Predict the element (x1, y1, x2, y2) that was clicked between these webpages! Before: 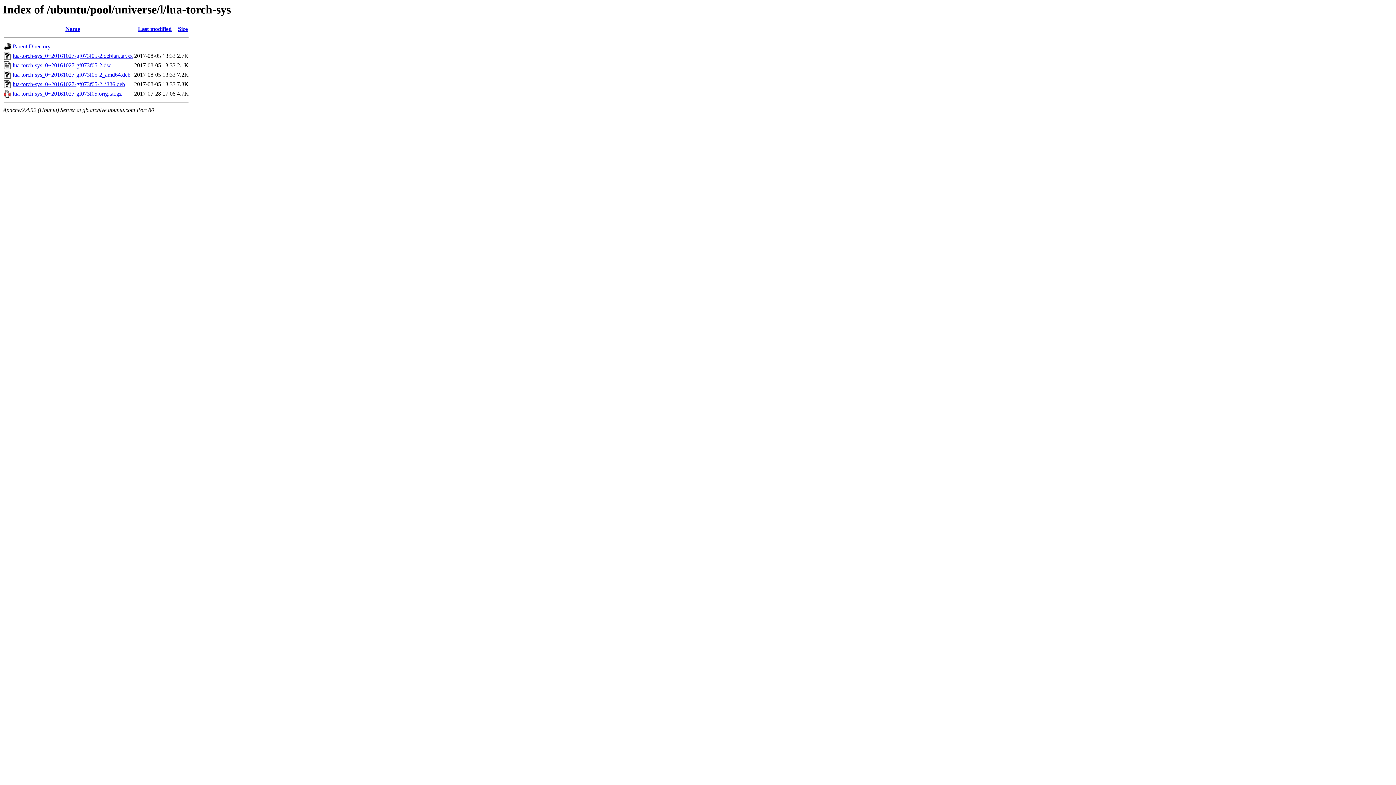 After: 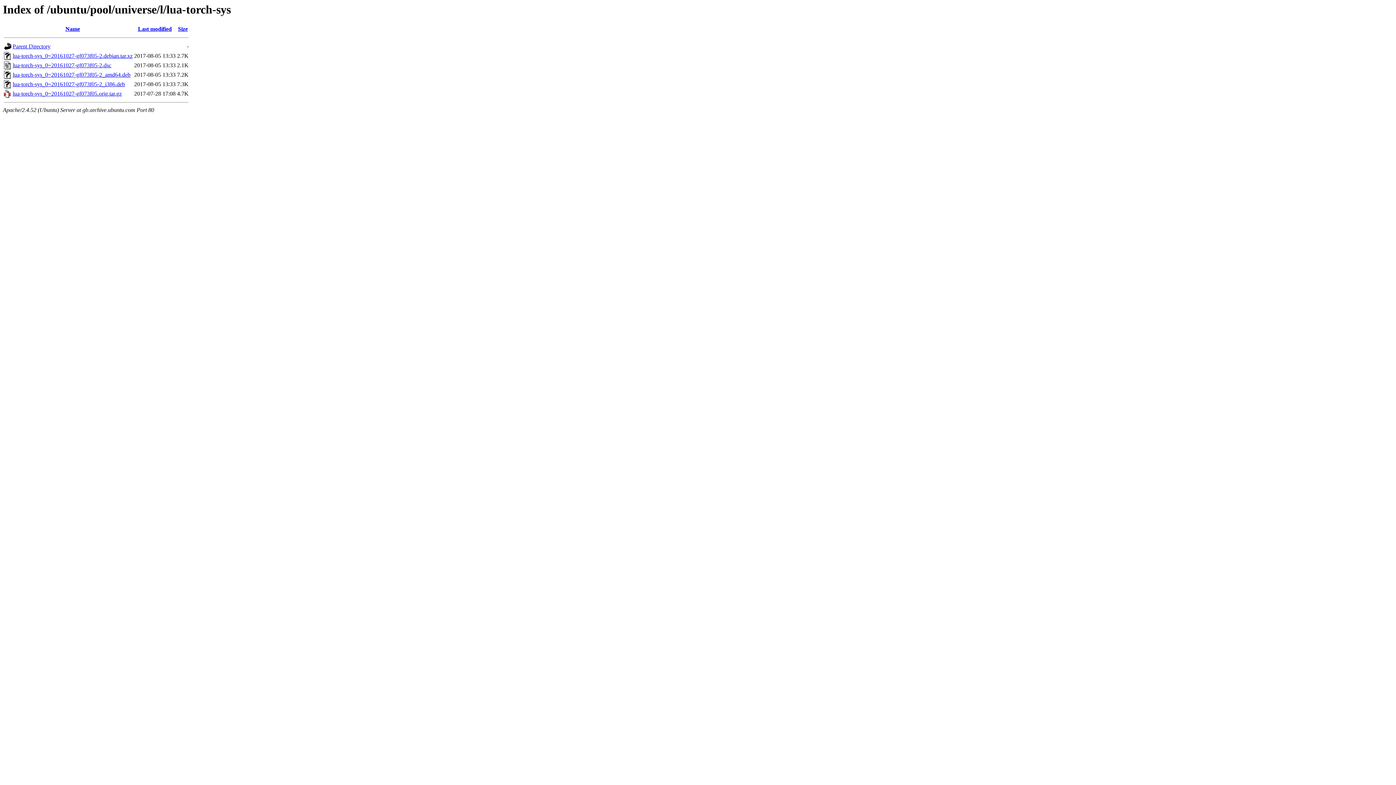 Action: label: lua-torch-sys_0~20161027-gf073f05-2.debian.tar.xz bbox: (12, 52, 132, 59)